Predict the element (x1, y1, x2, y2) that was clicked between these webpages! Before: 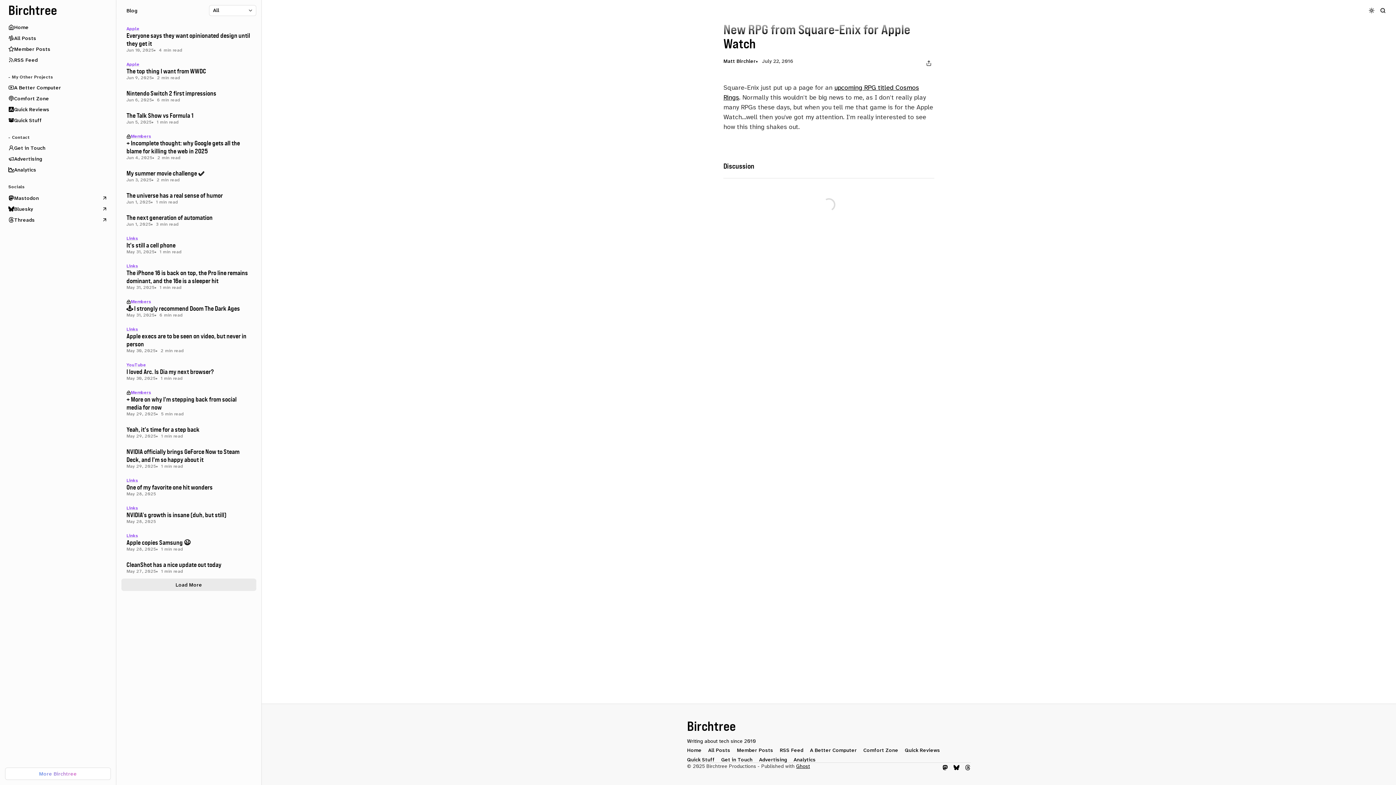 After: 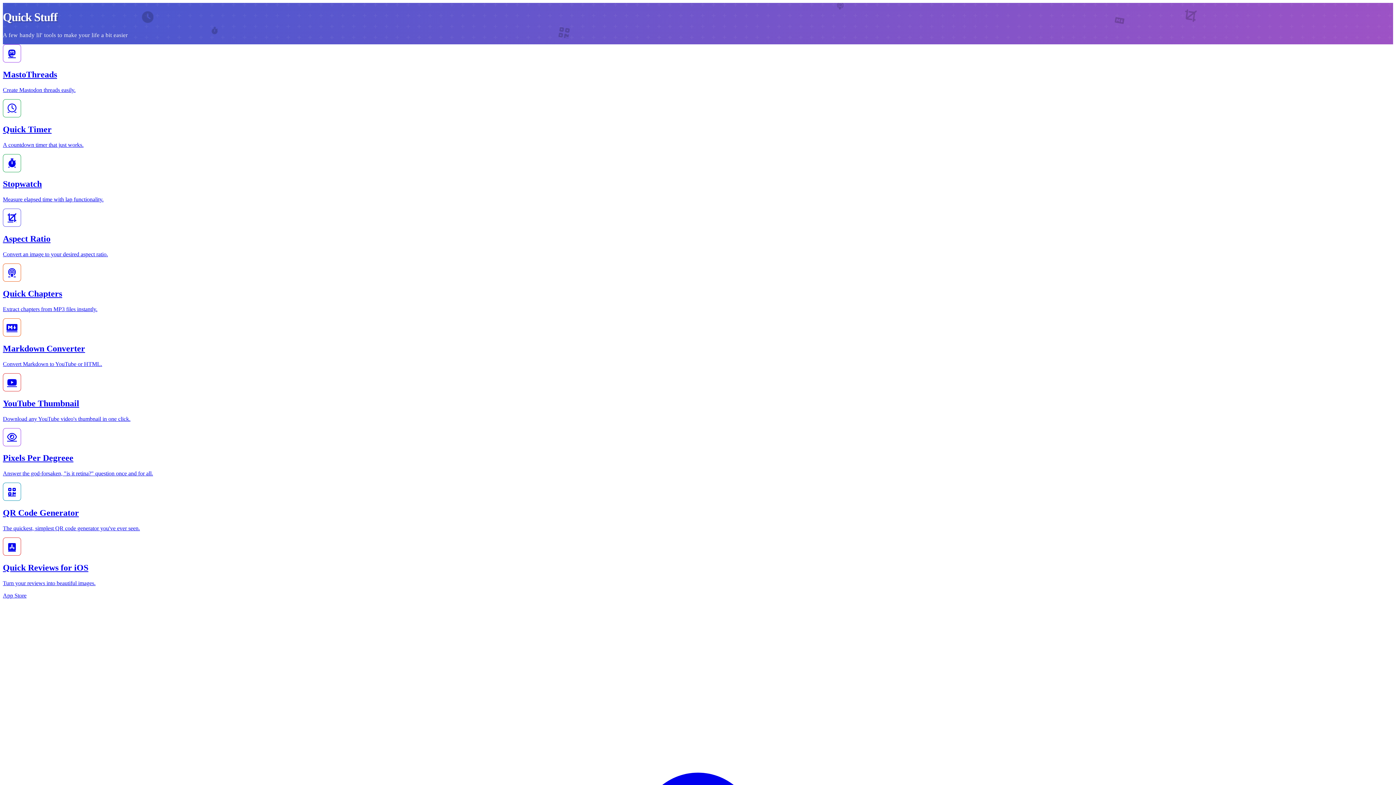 Action: label: Quick Stuff bbox: (5, 114, 110, 125)